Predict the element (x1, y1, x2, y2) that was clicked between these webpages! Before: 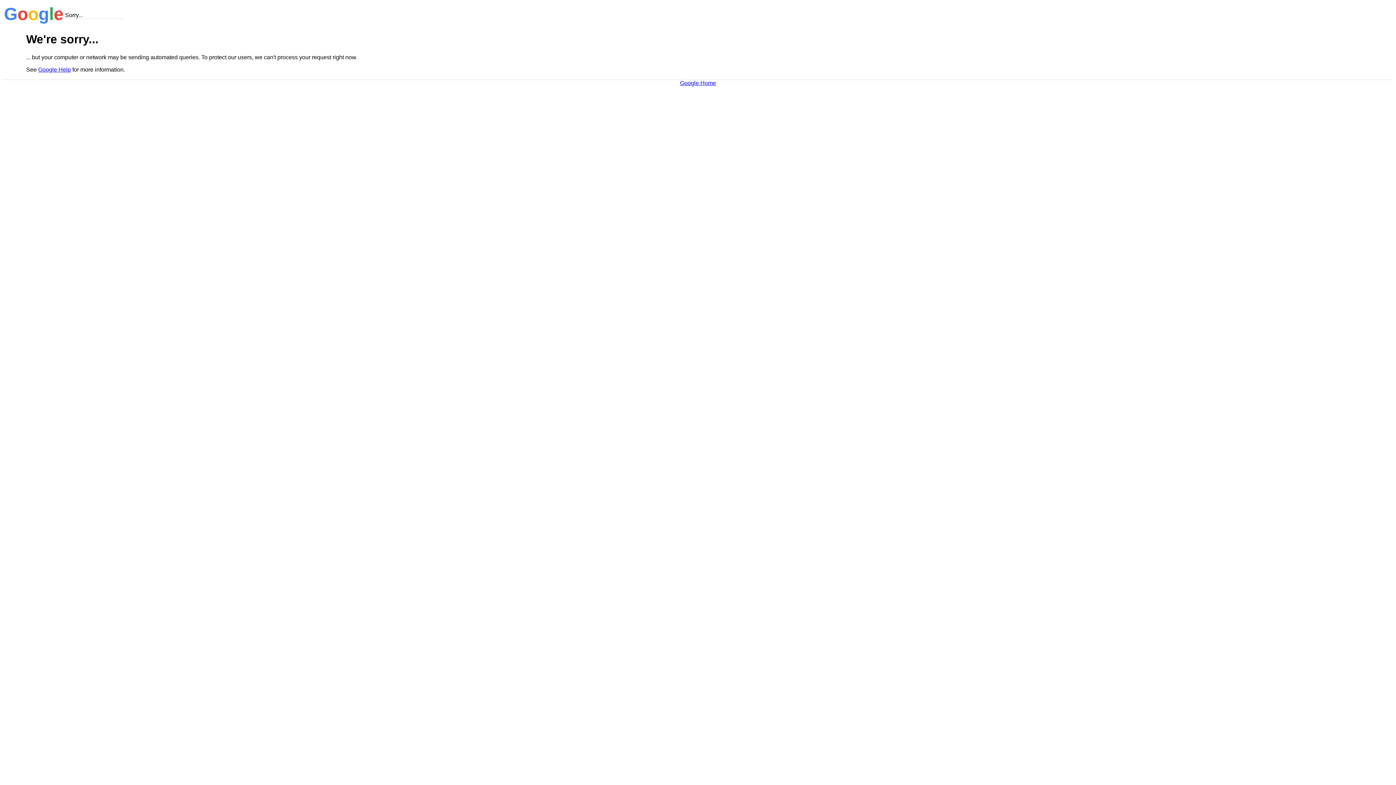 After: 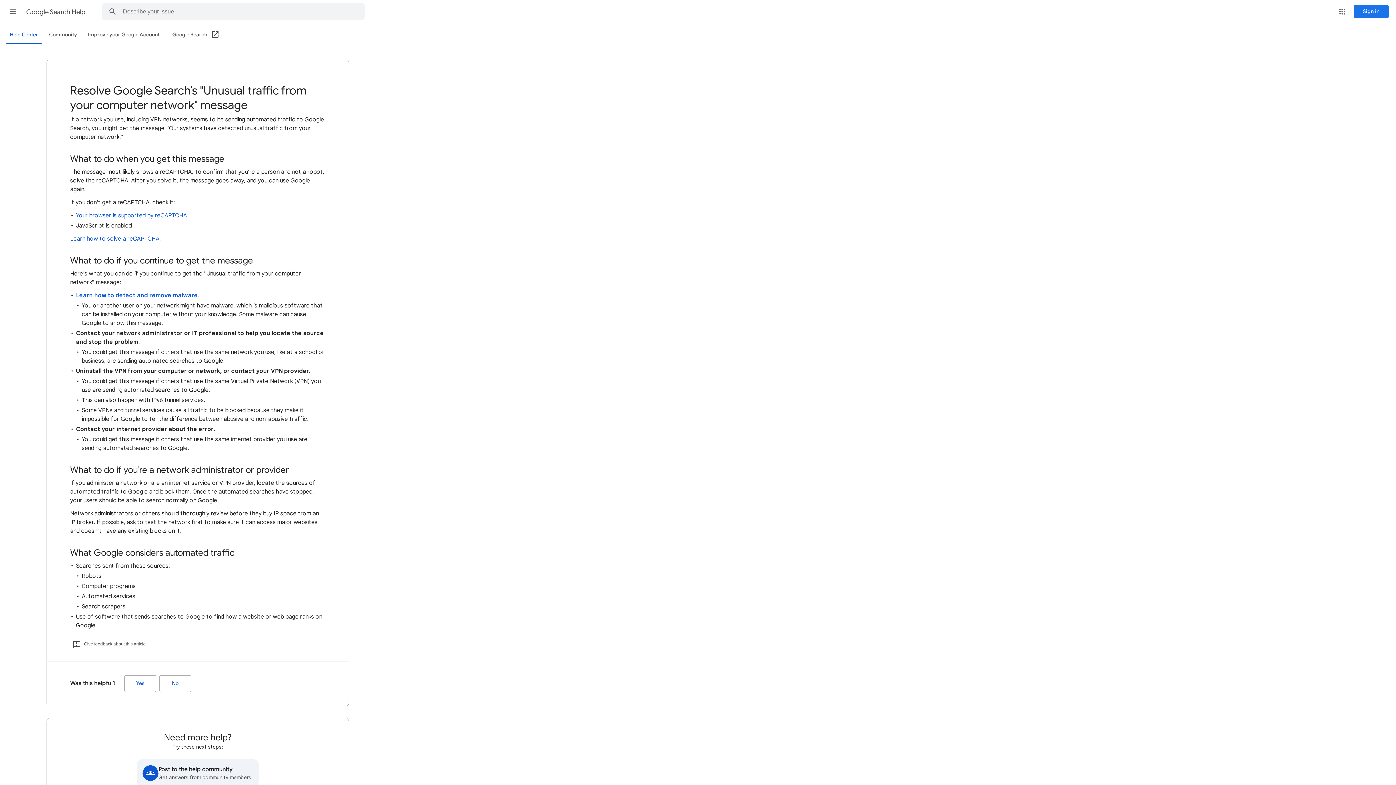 Action: bbox: (38, 66, 70, 72) label: Google Help